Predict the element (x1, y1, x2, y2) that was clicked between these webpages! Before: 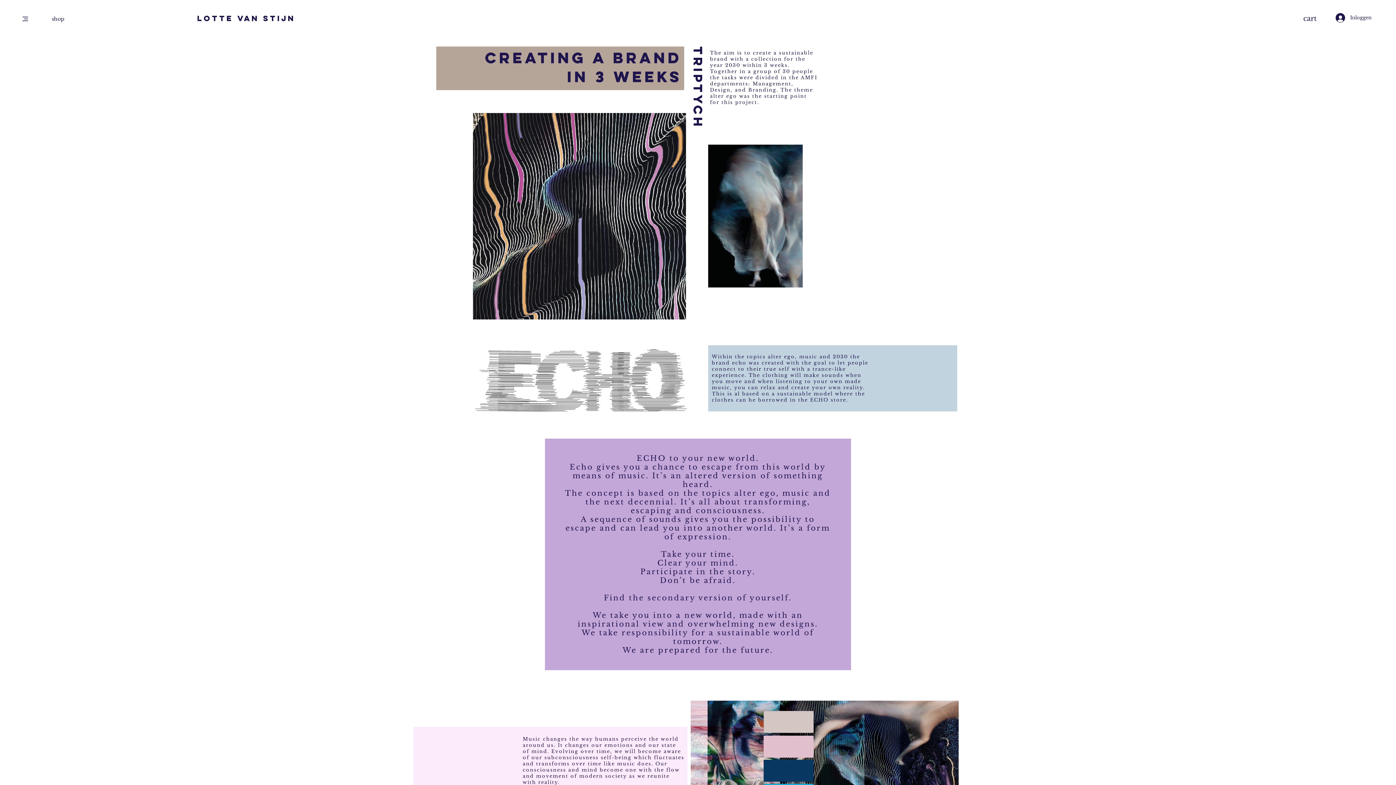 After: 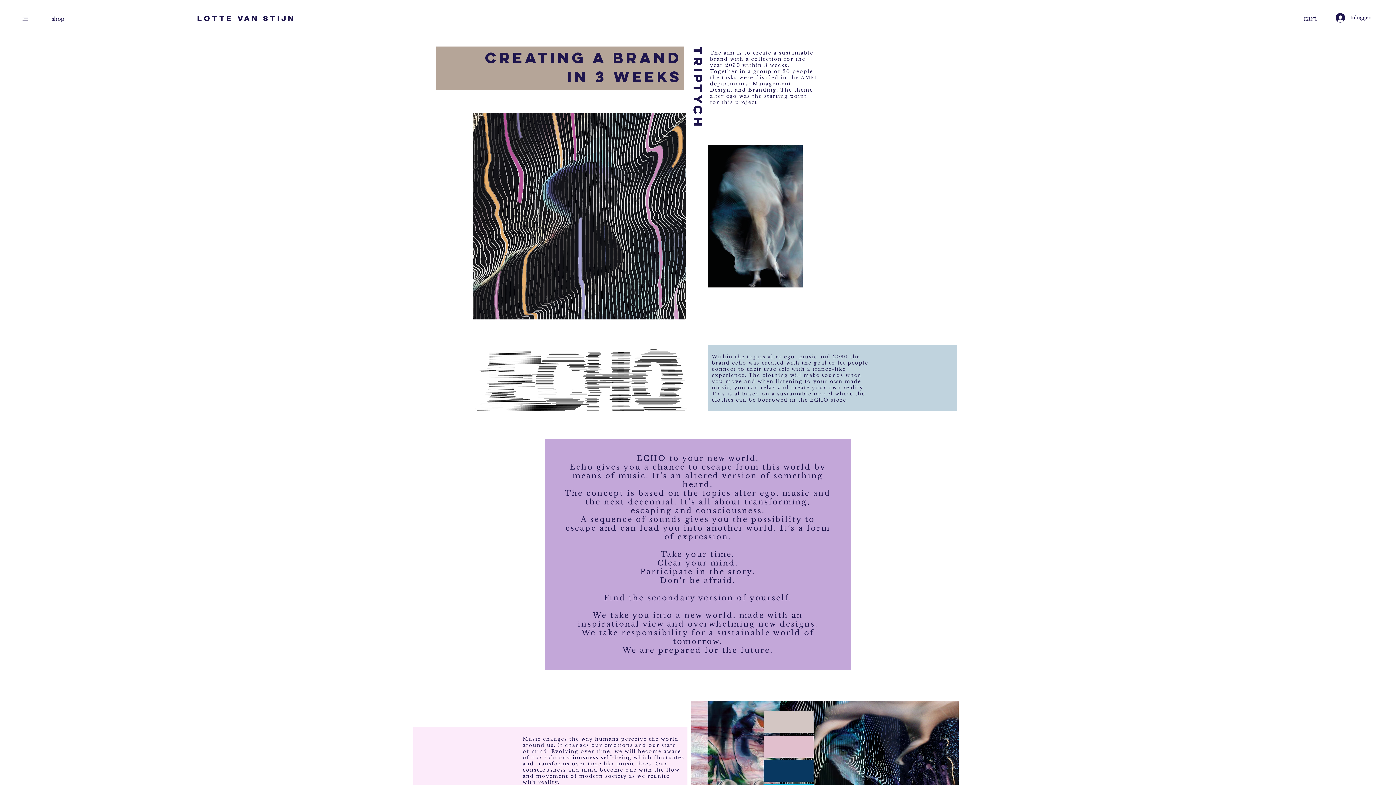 Action: bbox: (1303, 14, 1325, 22) label: cart